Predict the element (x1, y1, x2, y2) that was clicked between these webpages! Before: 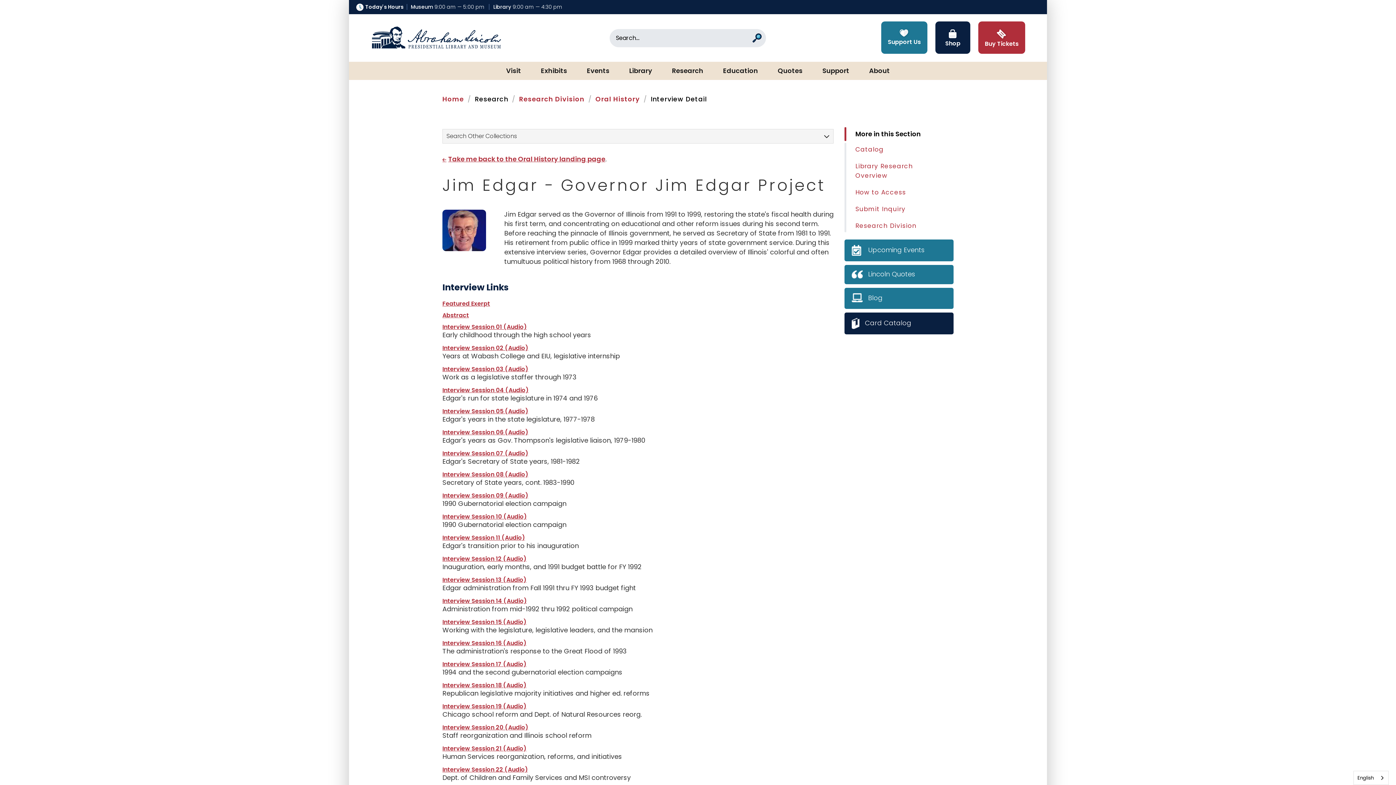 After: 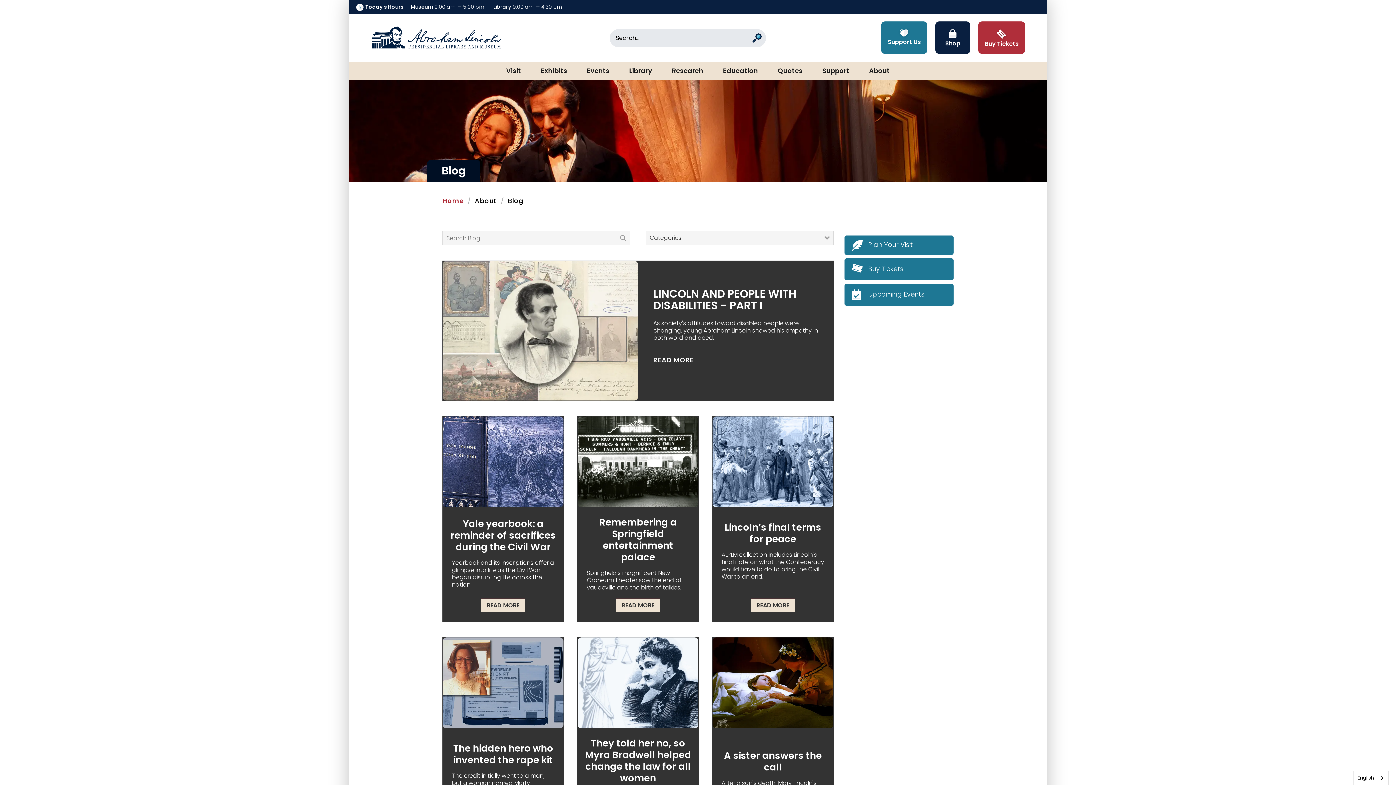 Action: label: Blog bbox: (844, 288, 953, 309)